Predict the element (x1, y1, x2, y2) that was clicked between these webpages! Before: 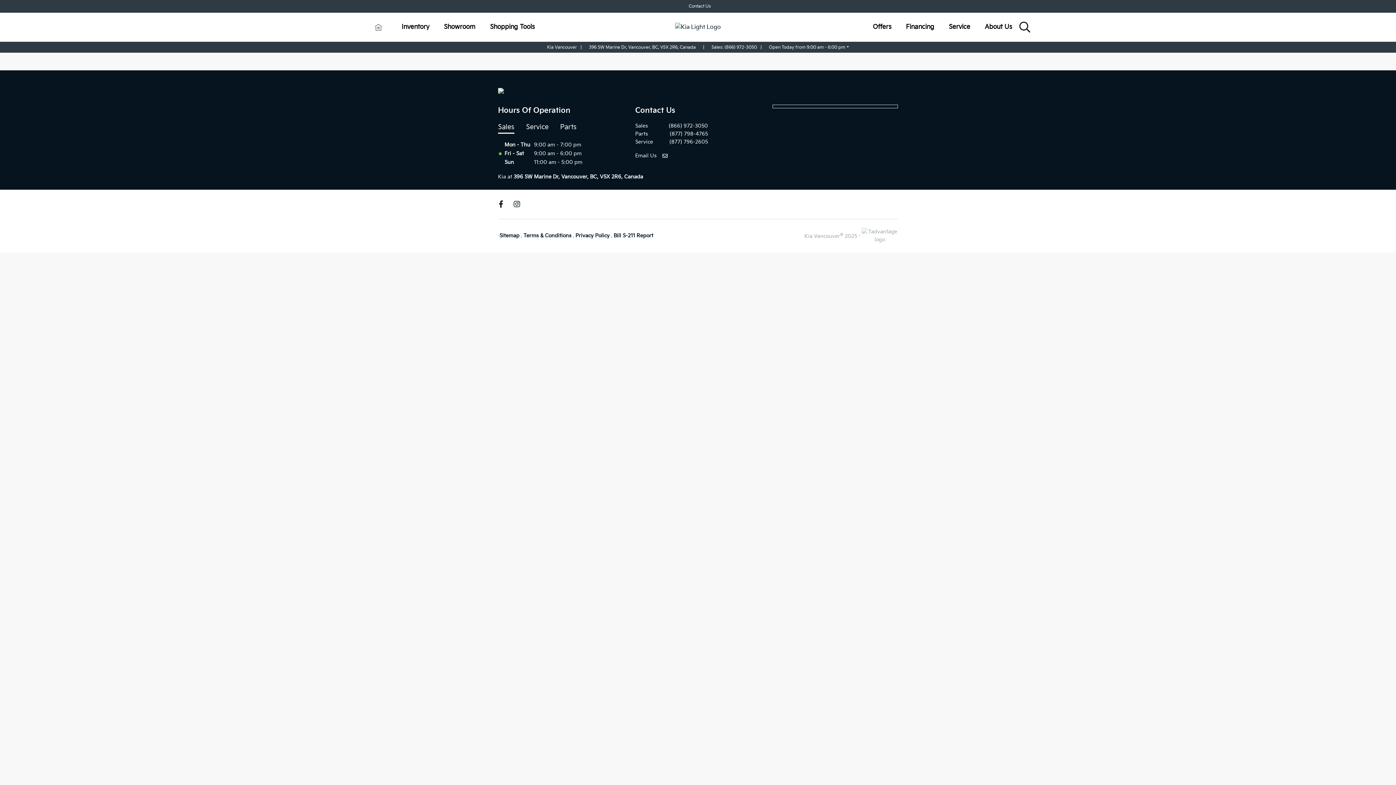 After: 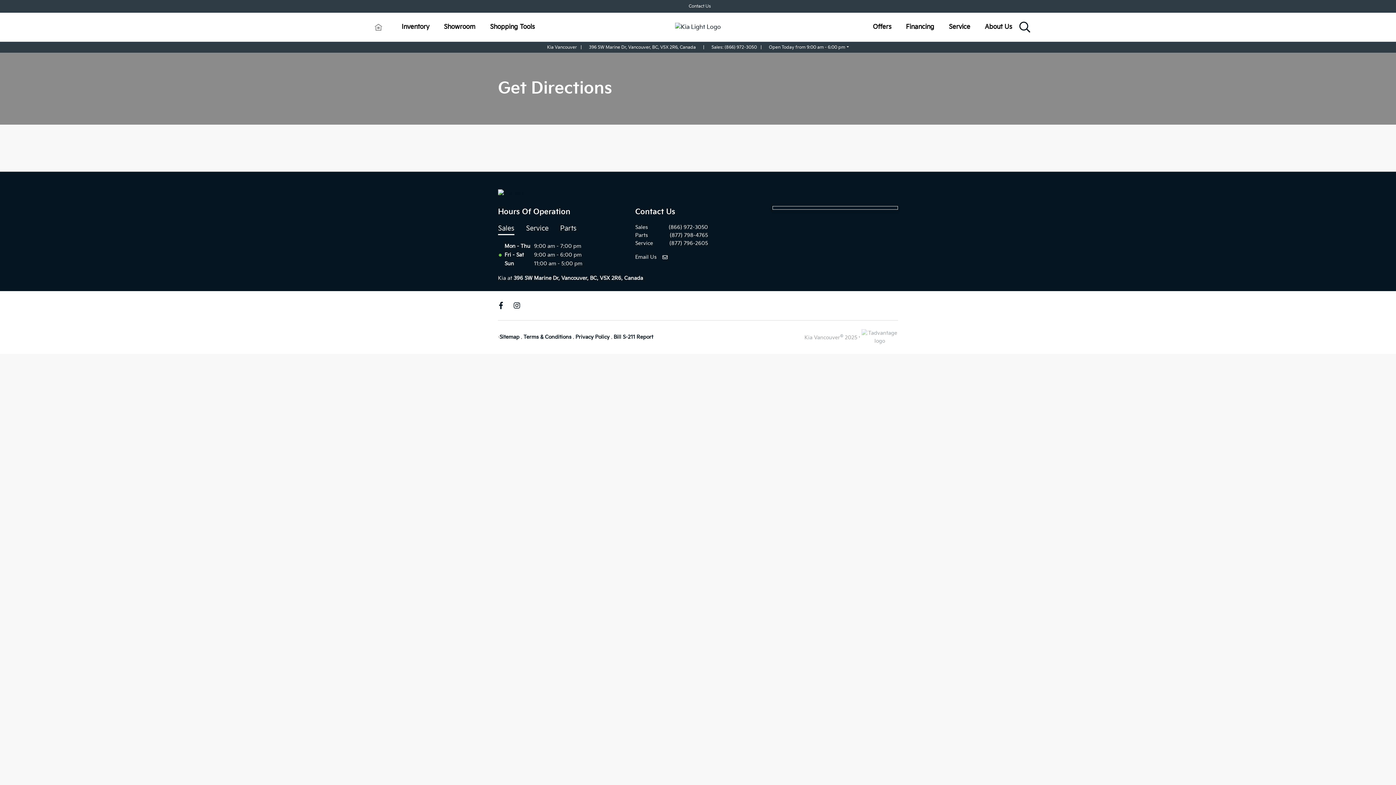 Action: label: 396 SW Marine Dr, Vancouver, BC, V5X 2R6, Canada bbox: (589, 43, 696, 50)